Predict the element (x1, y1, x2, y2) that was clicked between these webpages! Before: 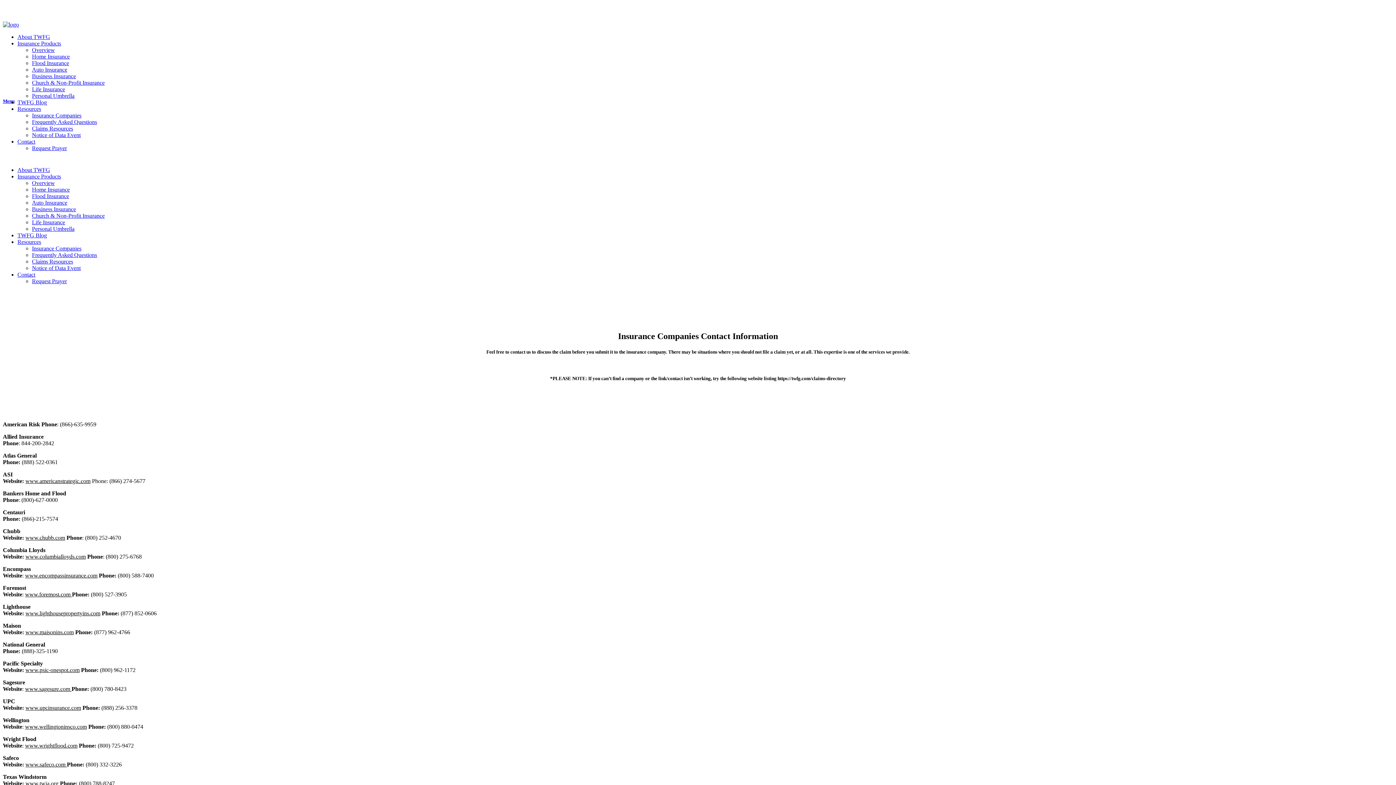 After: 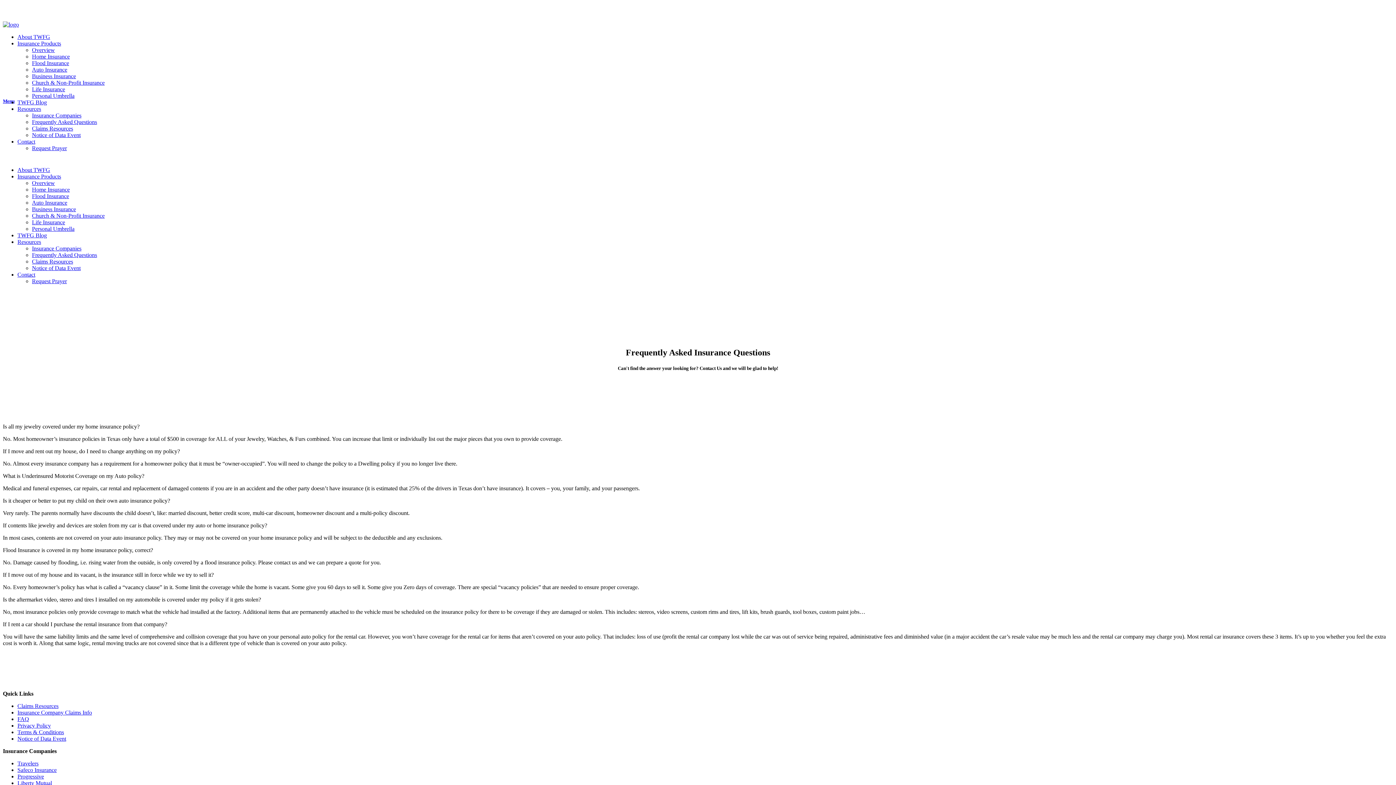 Action: label: Frequently Asked Questions bbox: (32, 252, 97, 258)